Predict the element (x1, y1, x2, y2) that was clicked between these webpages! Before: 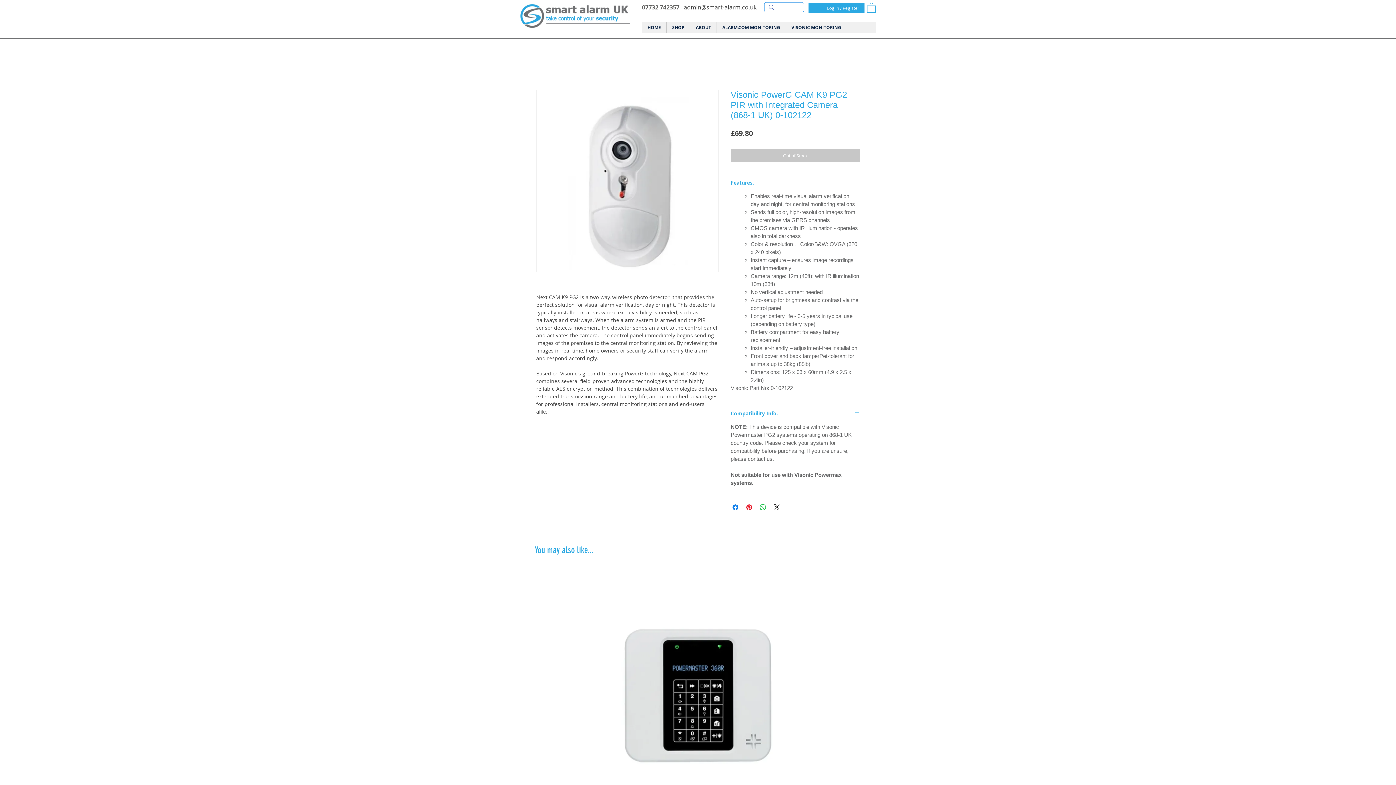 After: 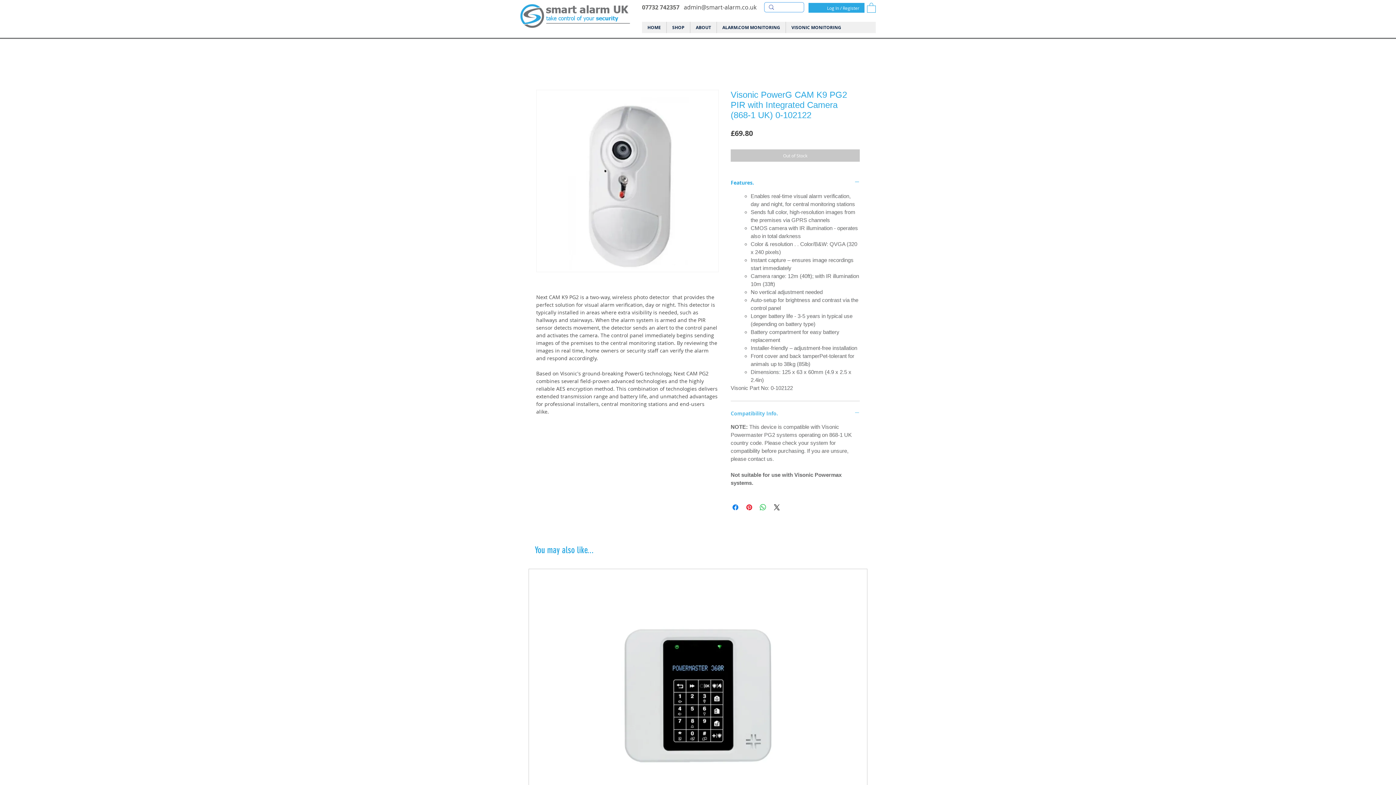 Action: label: Compatibility Info. bbox: (730, 410, 860, 416)